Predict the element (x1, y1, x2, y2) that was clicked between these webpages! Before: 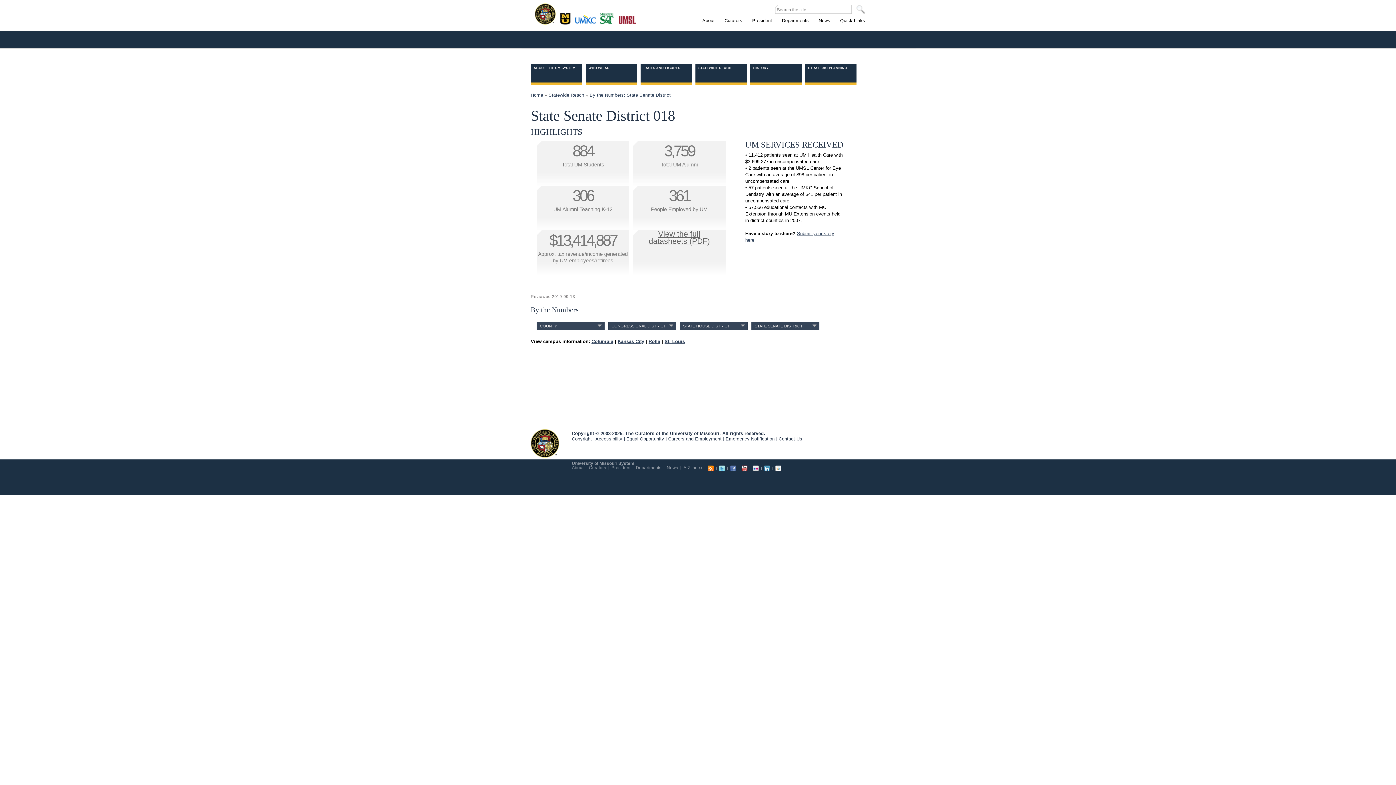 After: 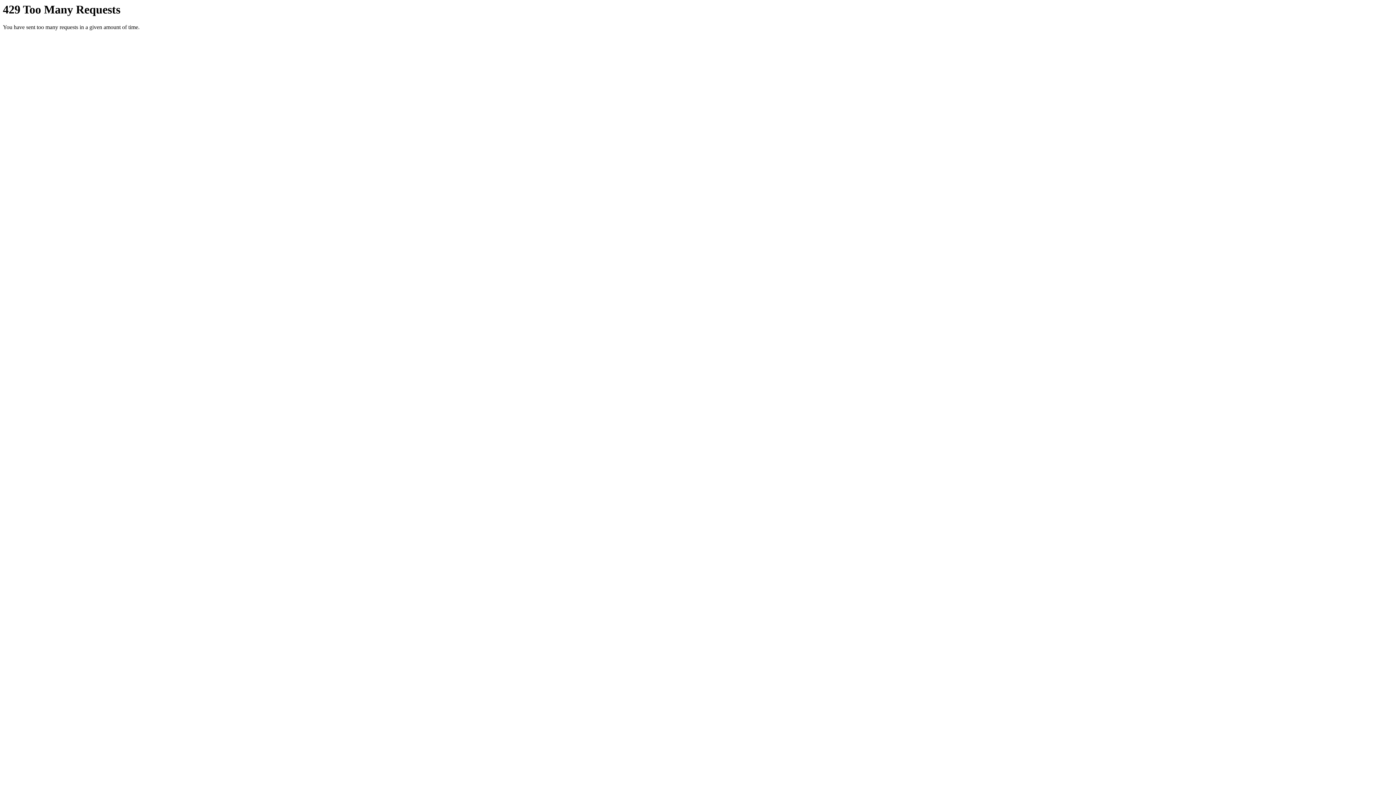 Action: label: Flickr bbox: (753, 465, 758, 471)